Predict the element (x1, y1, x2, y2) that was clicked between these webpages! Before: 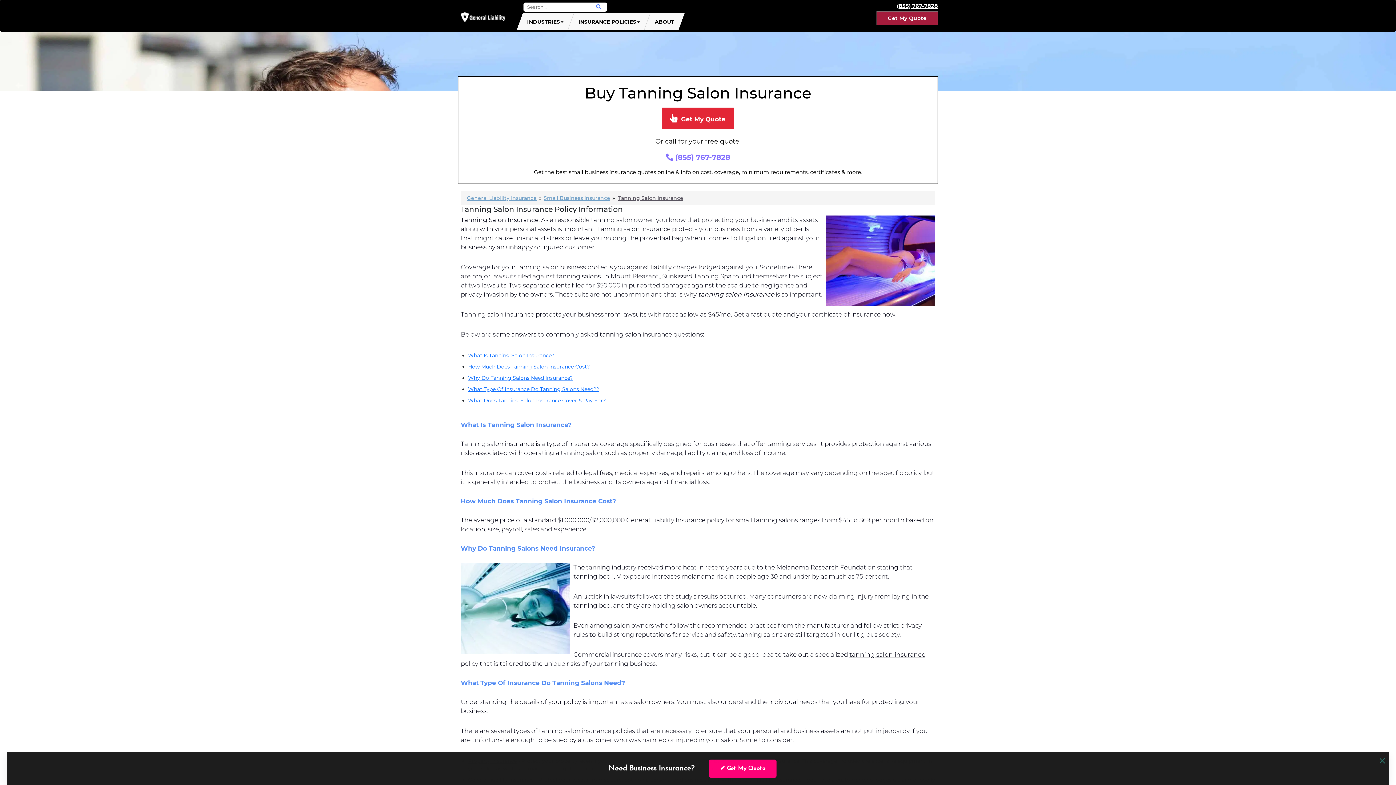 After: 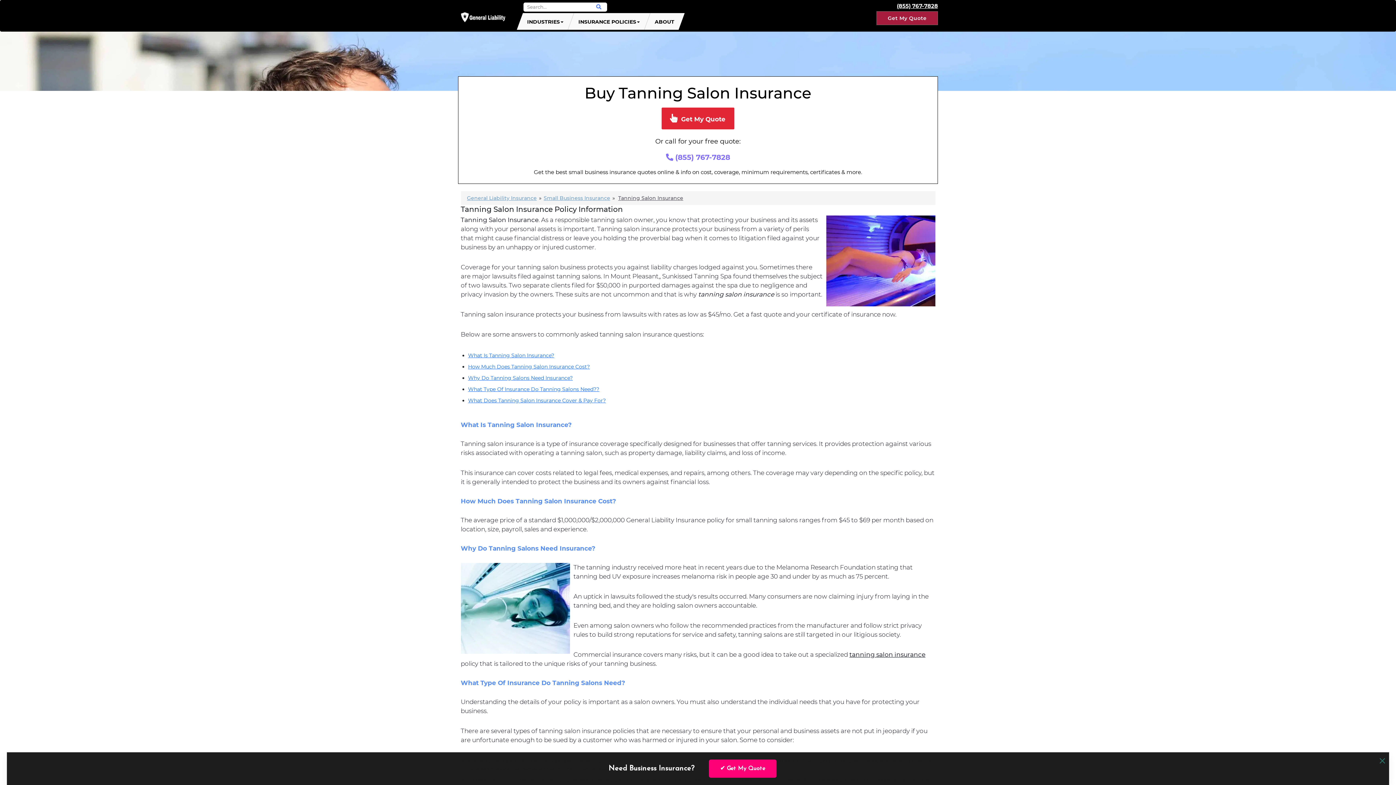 Action: label: (855) 767-7828 bbox: (897, 2, 938, 10)